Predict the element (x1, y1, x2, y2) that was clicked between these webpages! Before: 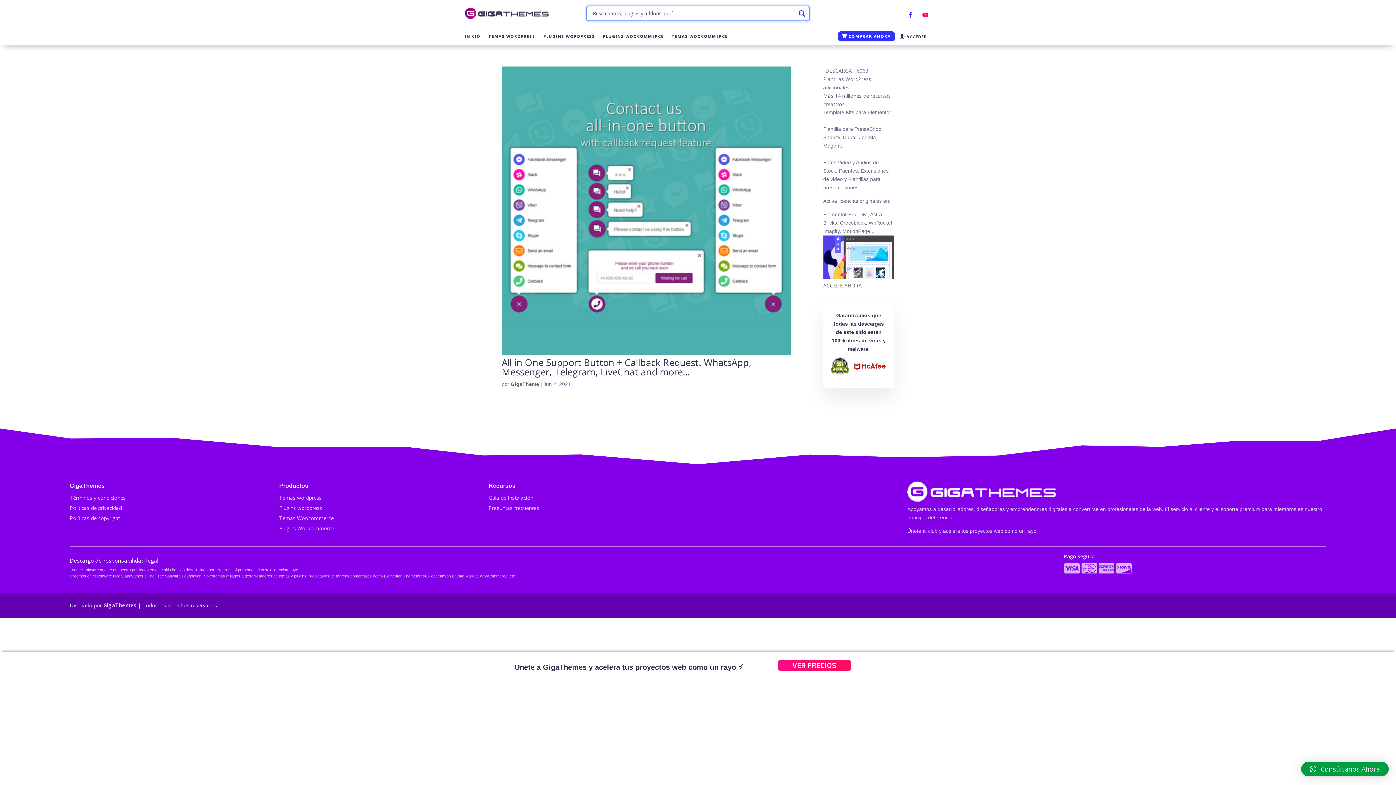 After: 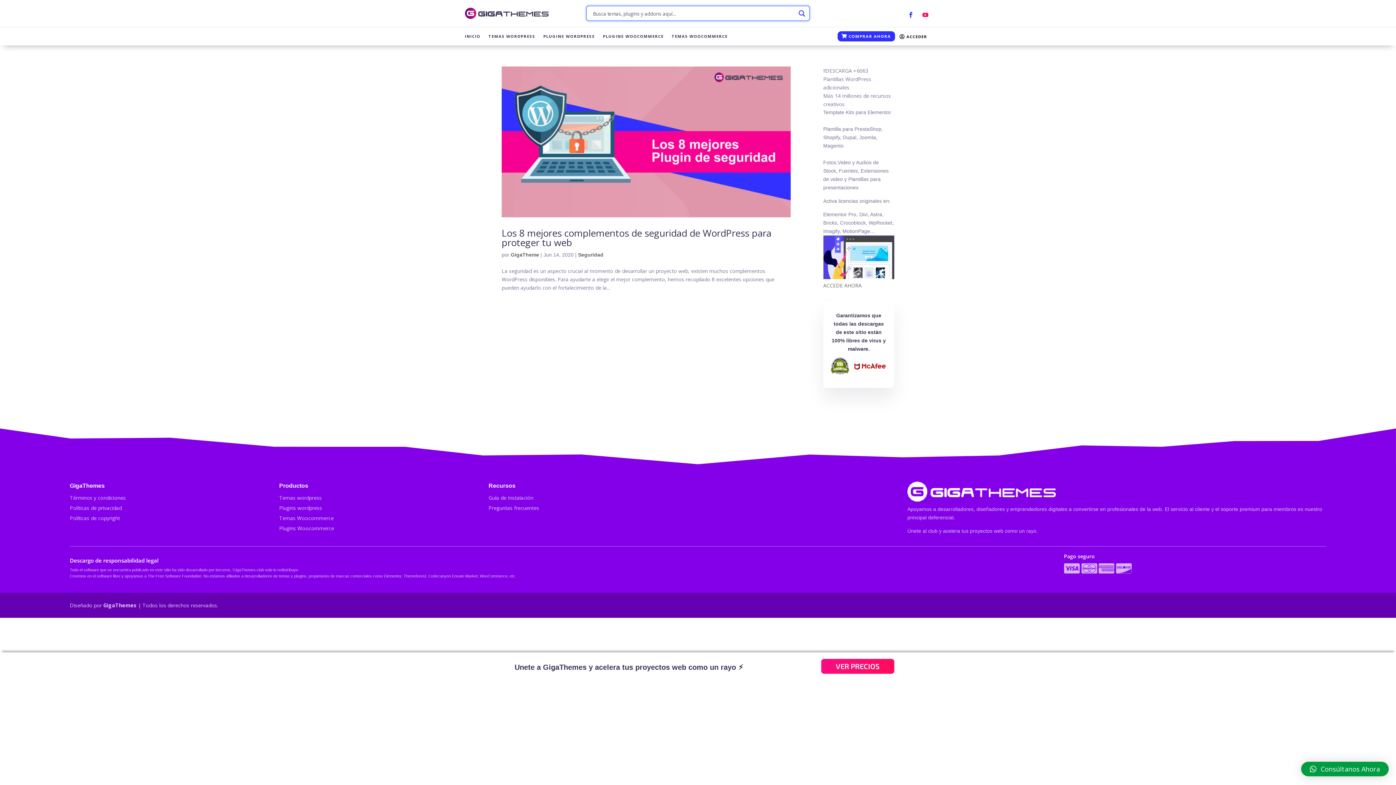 Action: label: GigaTheme bbox: (510, 381, 539, 387)